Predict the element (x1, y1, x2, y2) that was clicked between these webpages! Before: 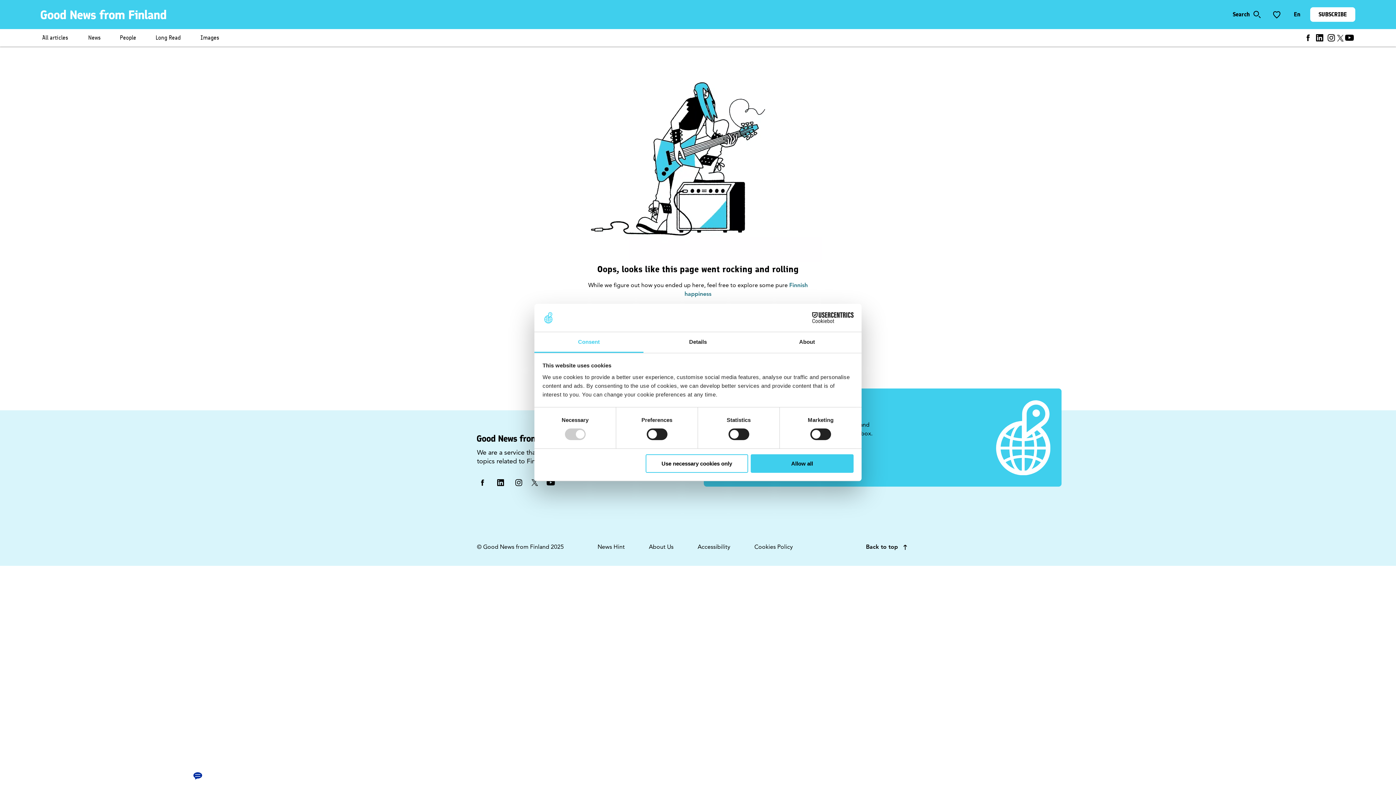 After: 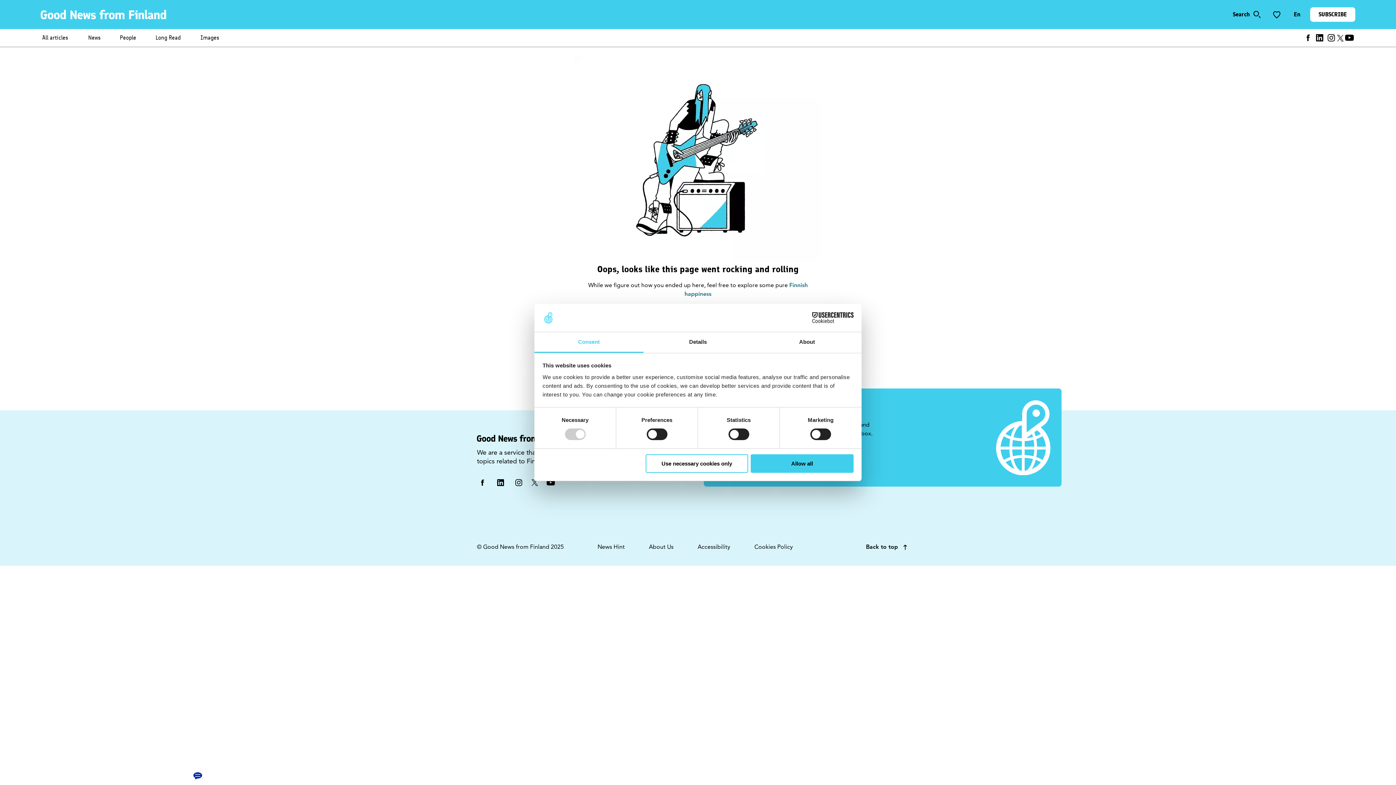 Action: bbox: (545, 478, 556, 485) label: youtube